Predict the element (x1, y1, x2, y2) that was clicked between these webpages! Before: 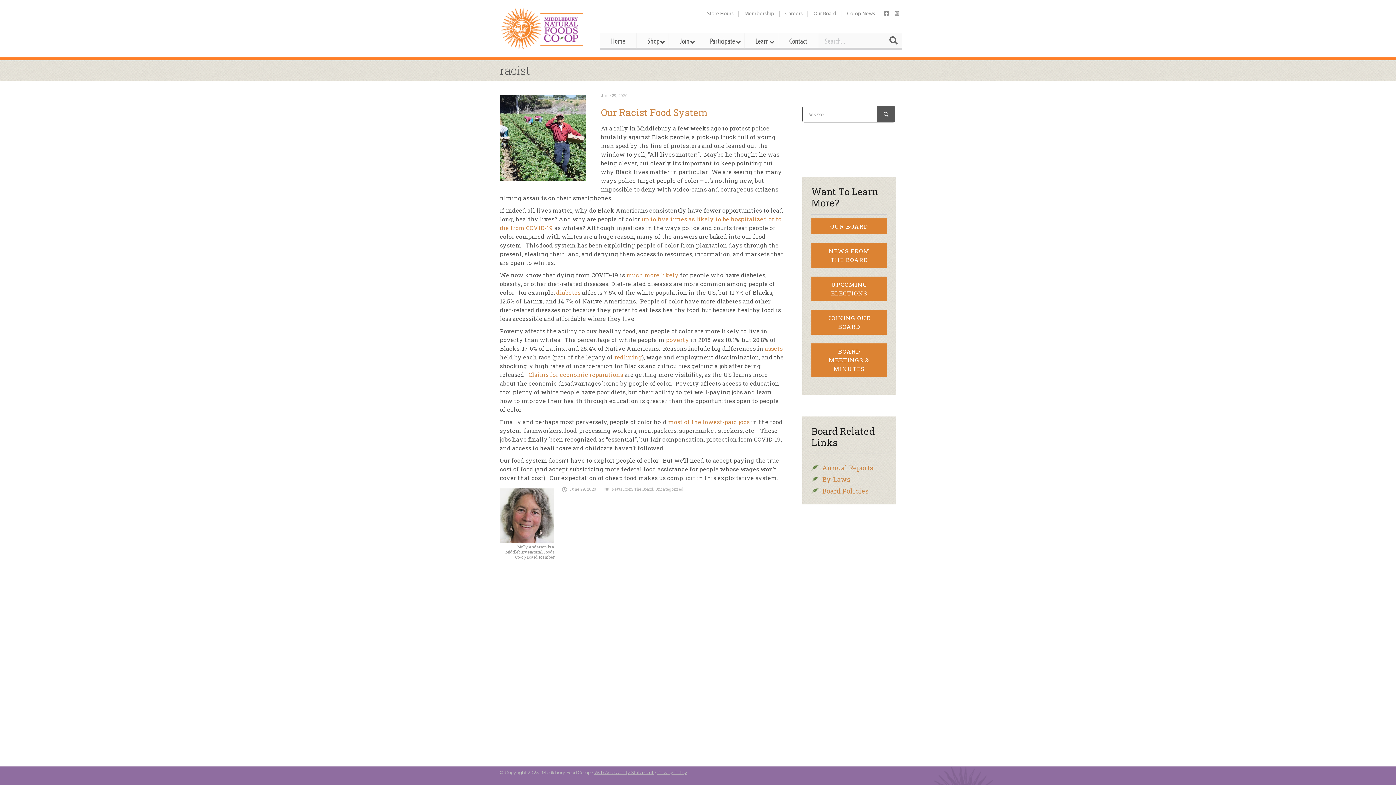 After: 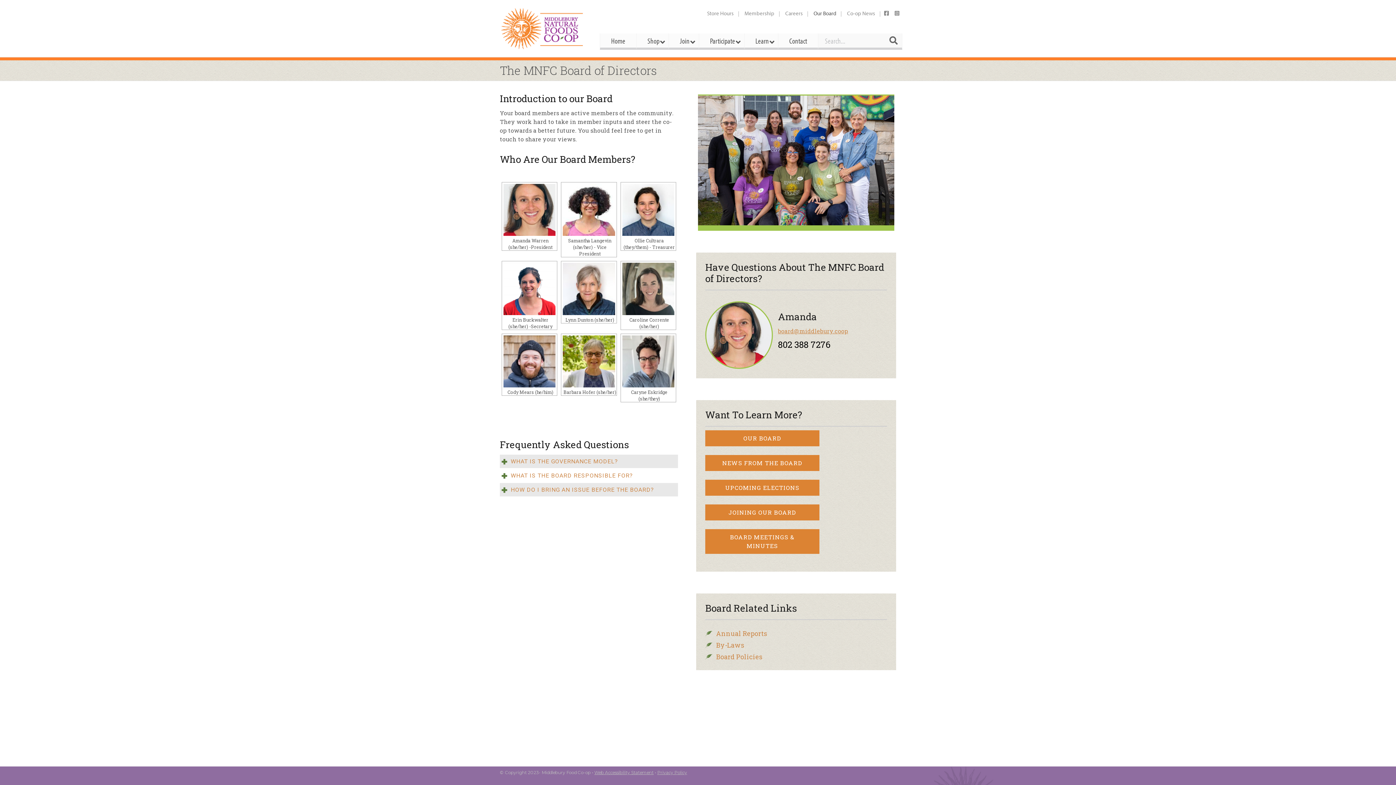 Action: bbox: (811, 218, 887, 234) label: OUR BOARD